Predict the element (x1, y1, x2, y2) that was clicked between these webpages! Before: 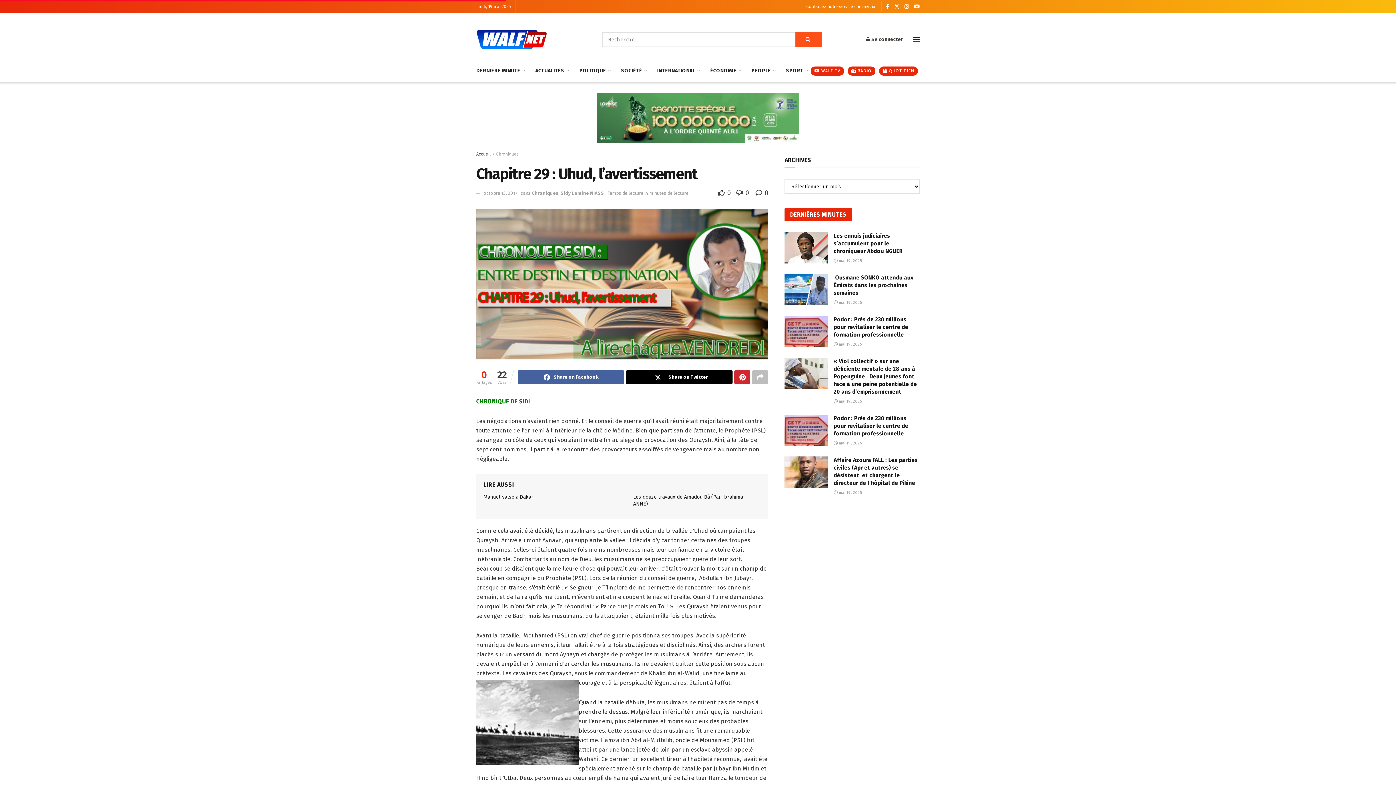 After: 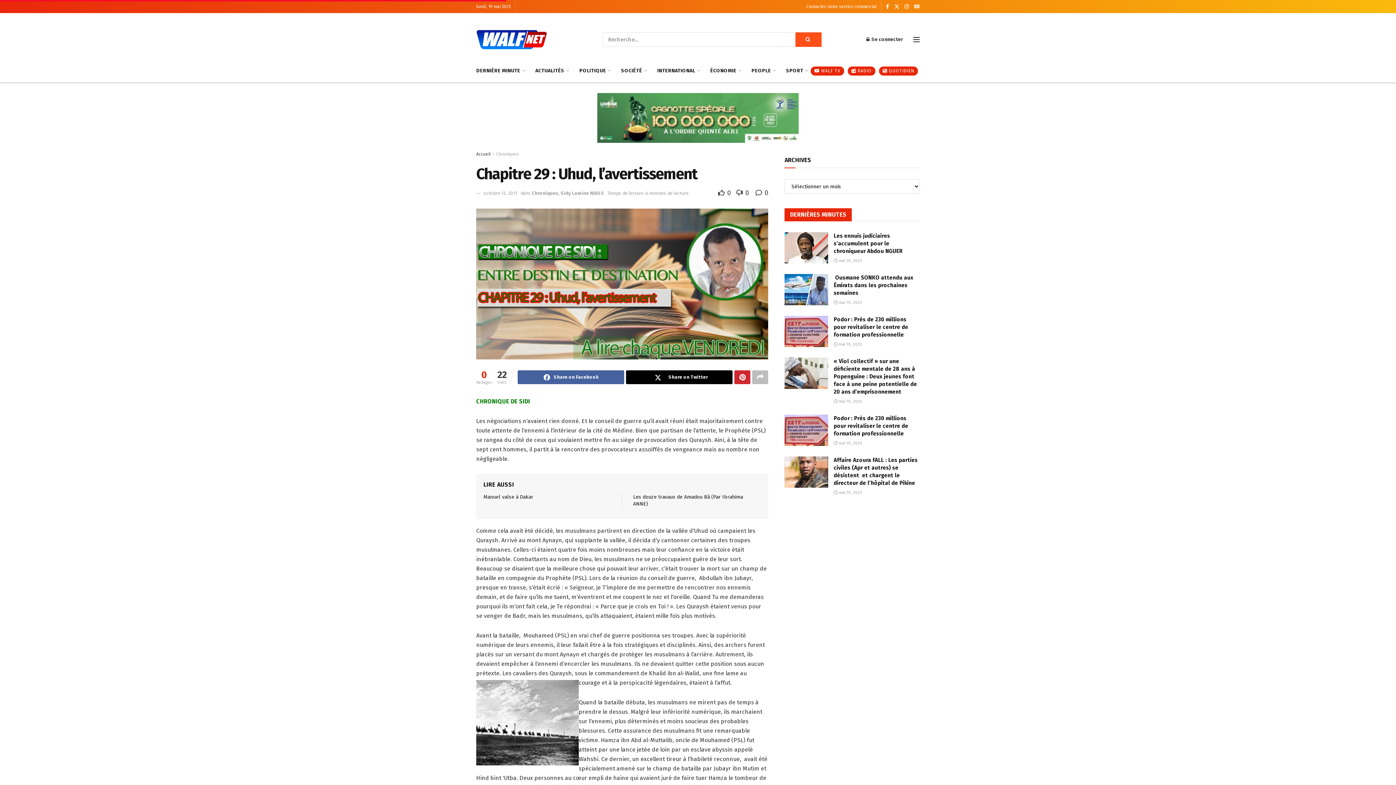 Action: label: Find us on Youtube bbox: (914, 0, 920, 13)